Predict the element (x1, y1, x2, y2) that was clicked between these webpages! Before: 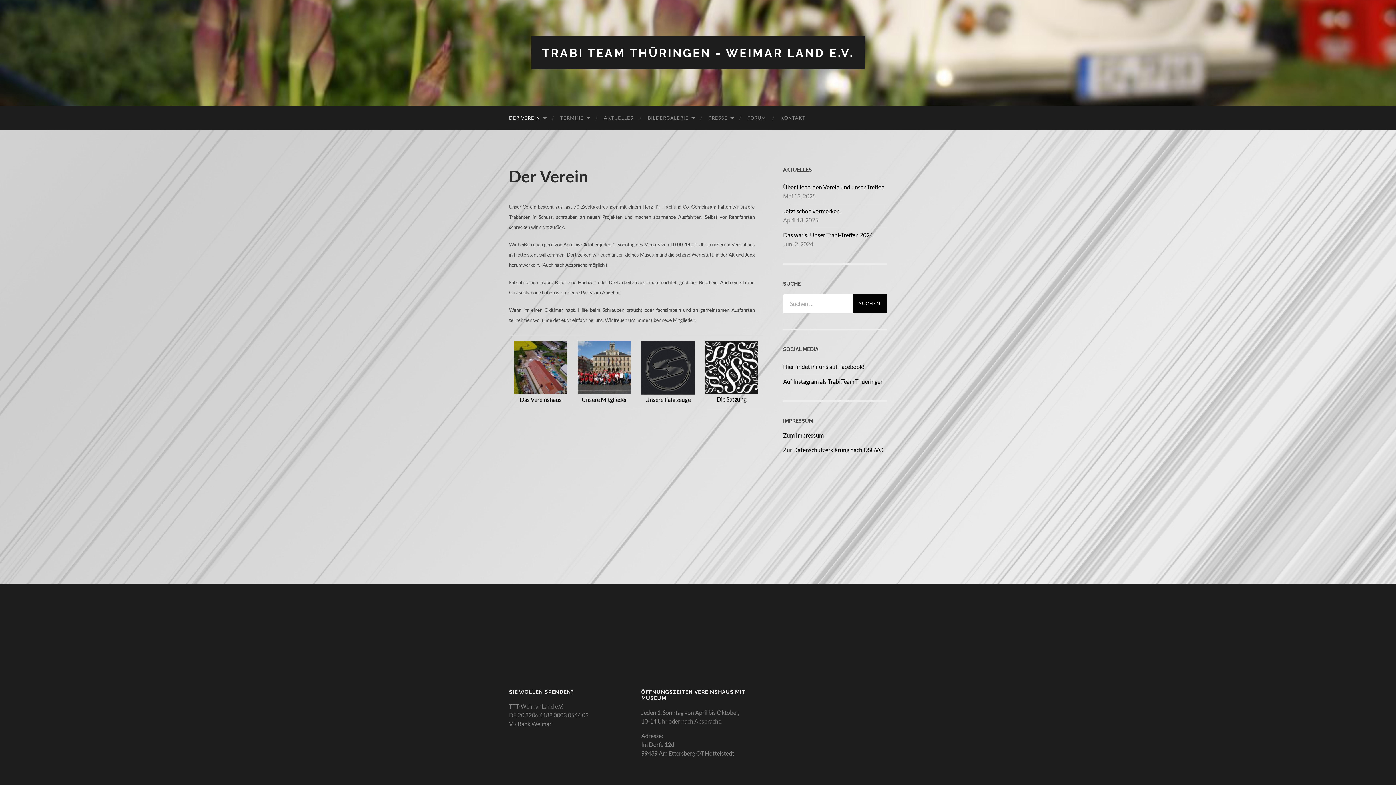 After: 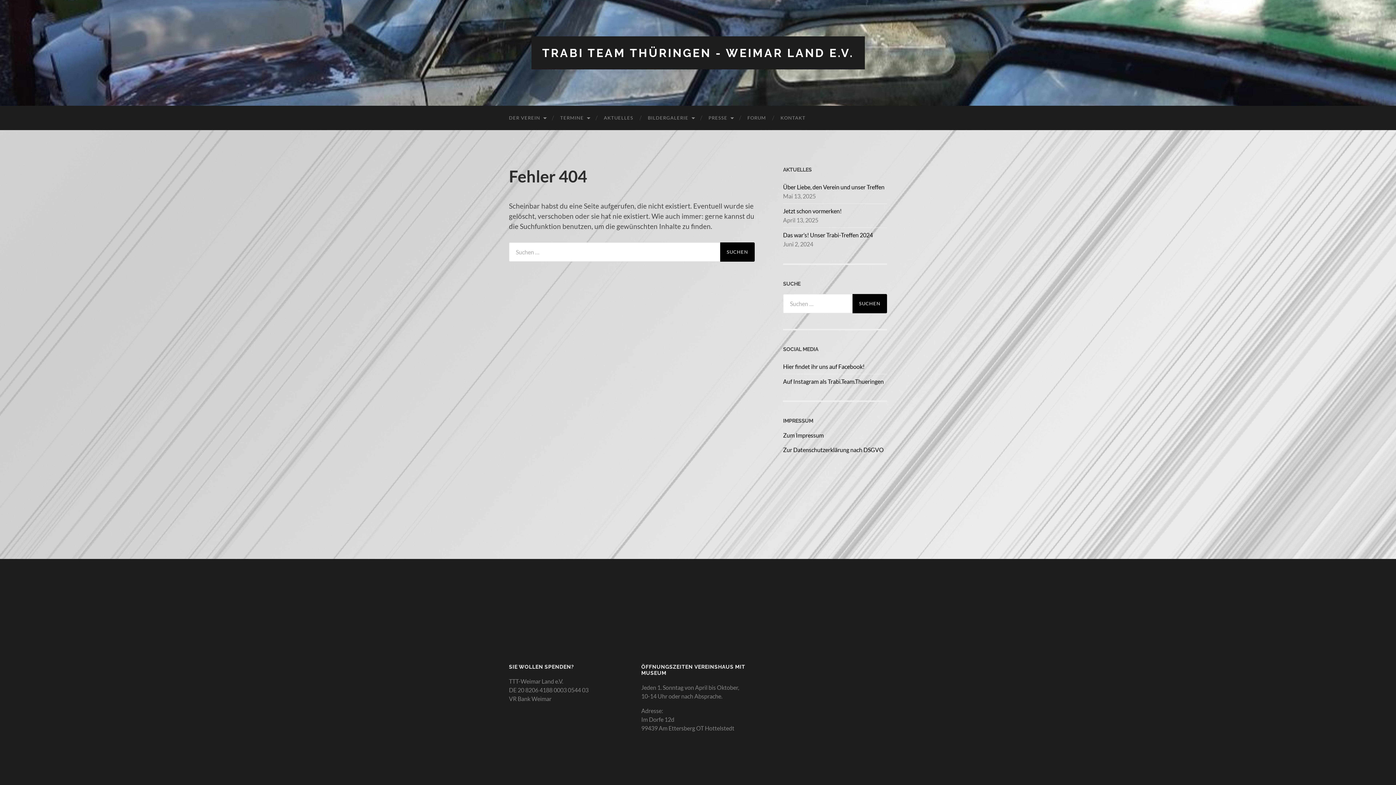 Action: label: Das Vereinshaus bbox: (520, 396, 561, 403)